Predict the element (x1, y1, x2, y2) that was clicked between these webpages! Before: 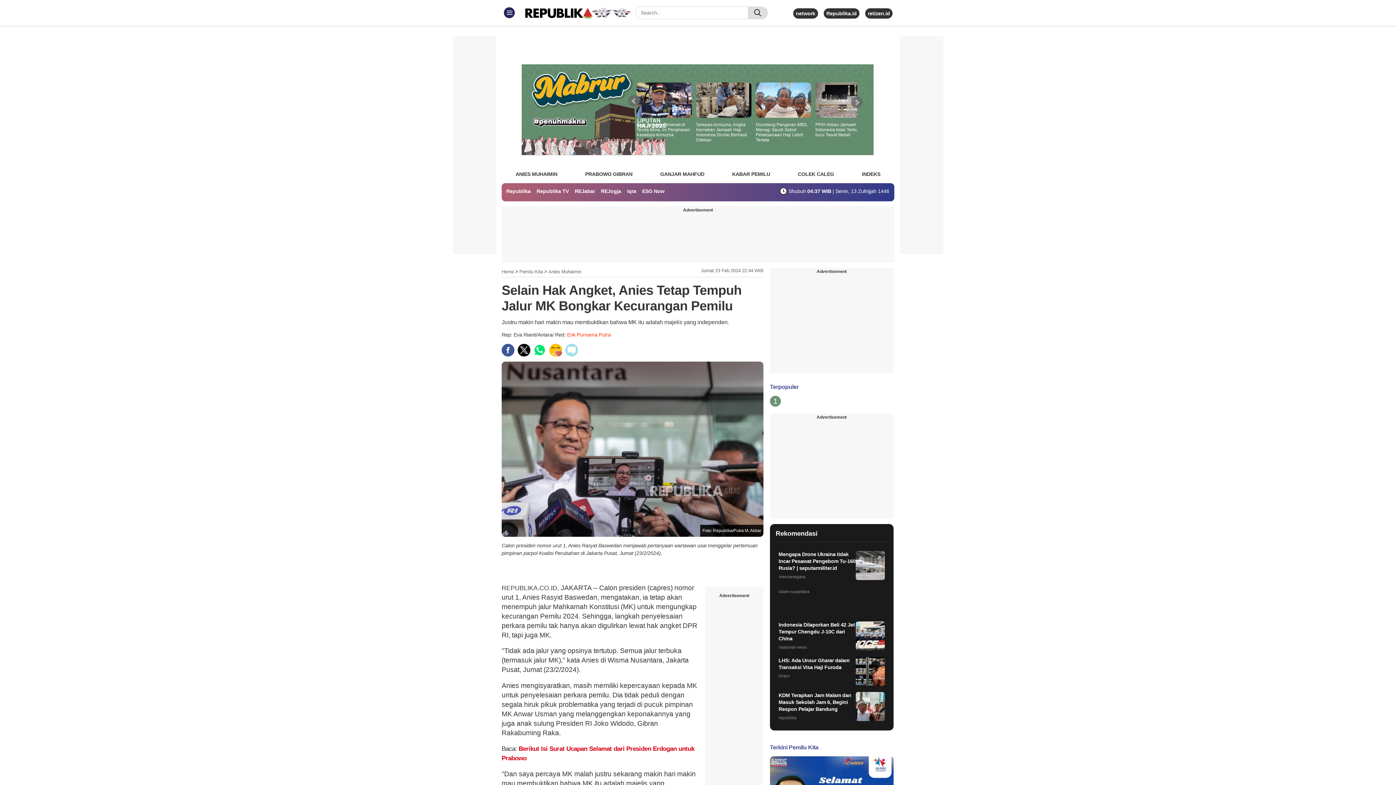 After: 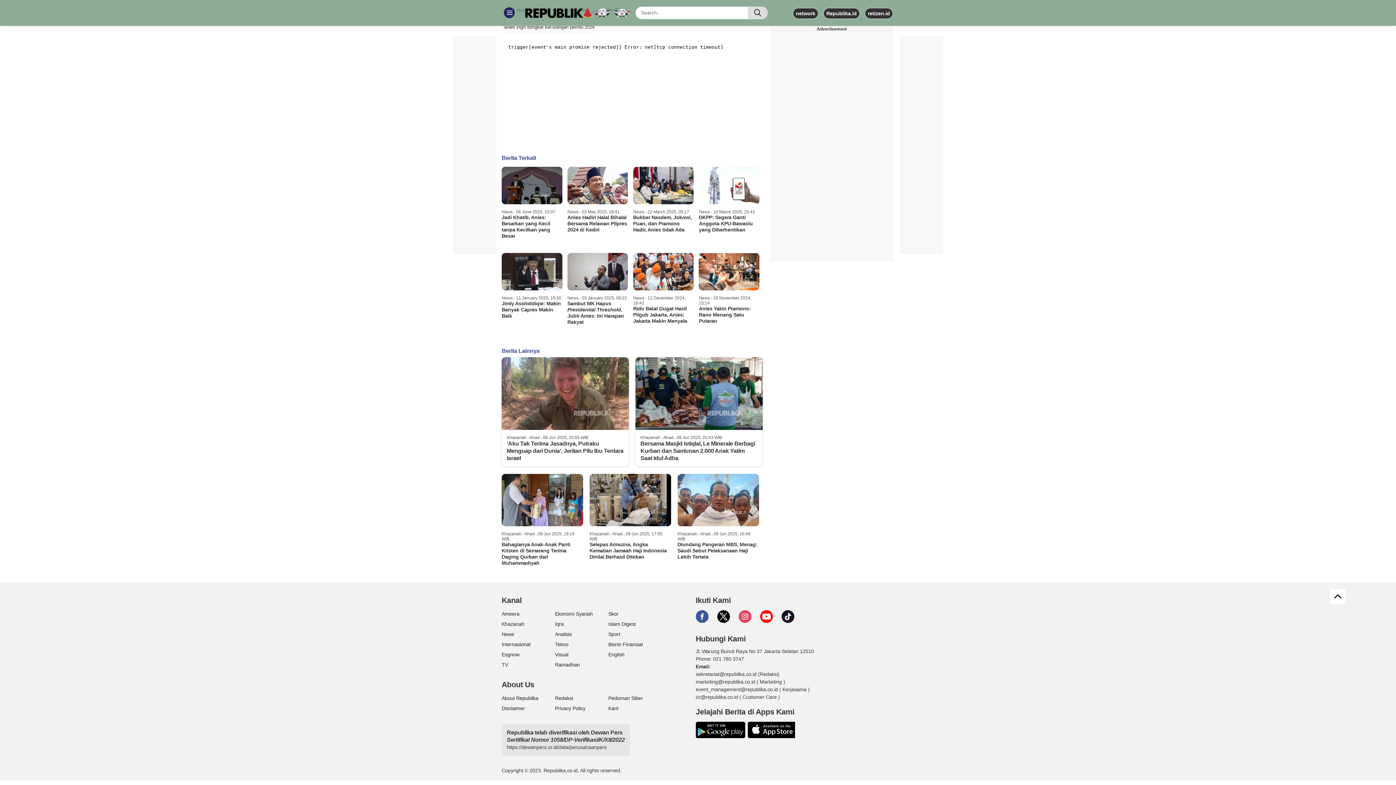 Action: bbox: (565, 343, 578, 356)